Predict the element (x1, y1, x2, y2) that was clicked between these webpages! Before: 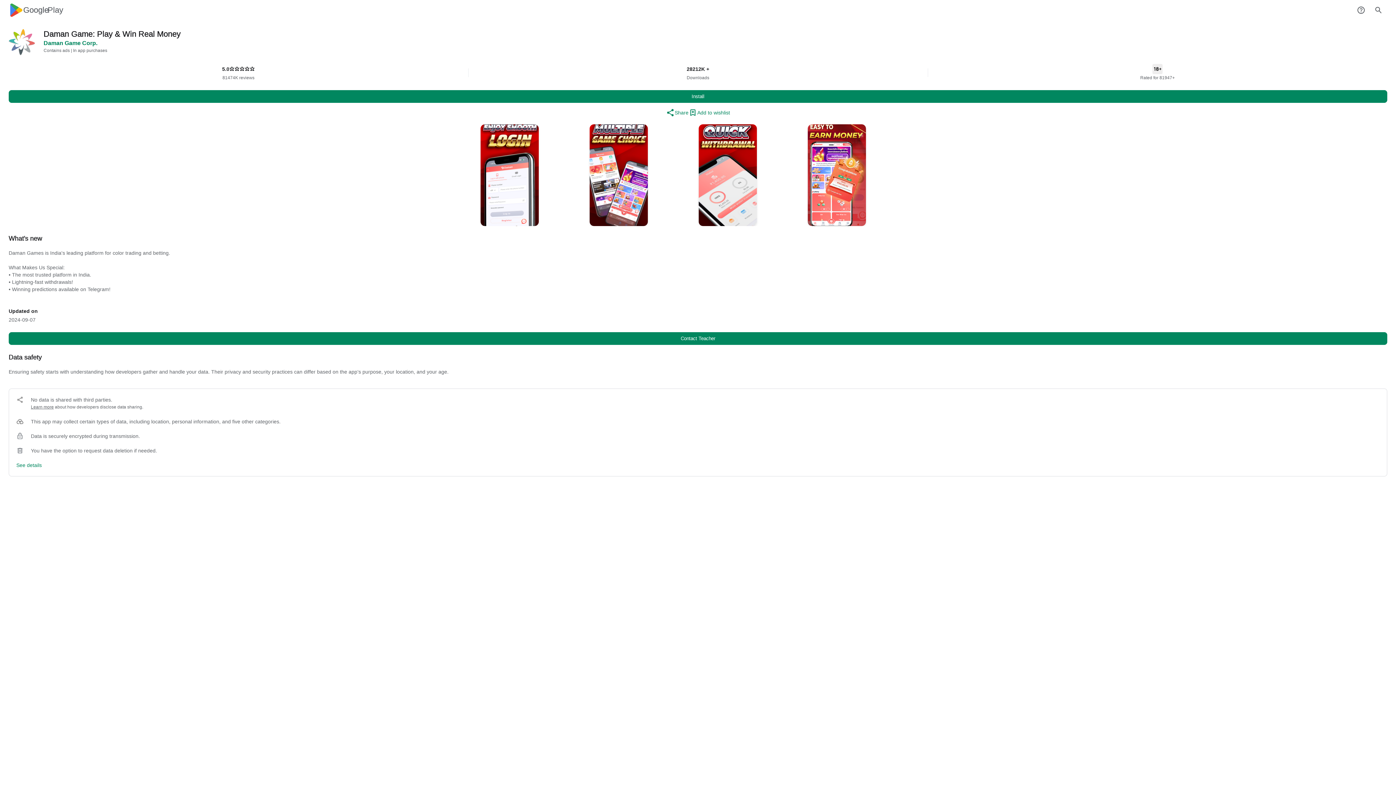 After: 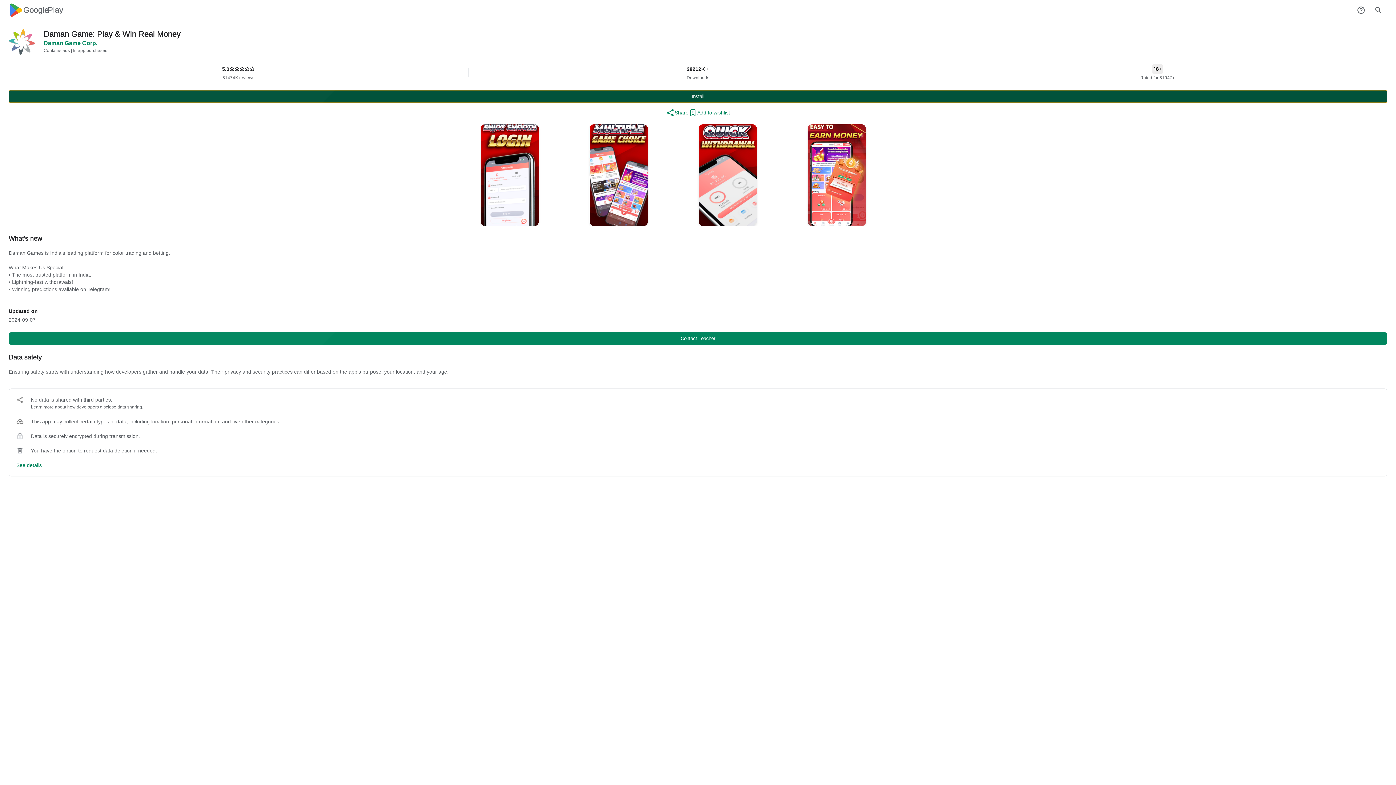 Action: label: Install bbox: (8, 90, 1387, 102)